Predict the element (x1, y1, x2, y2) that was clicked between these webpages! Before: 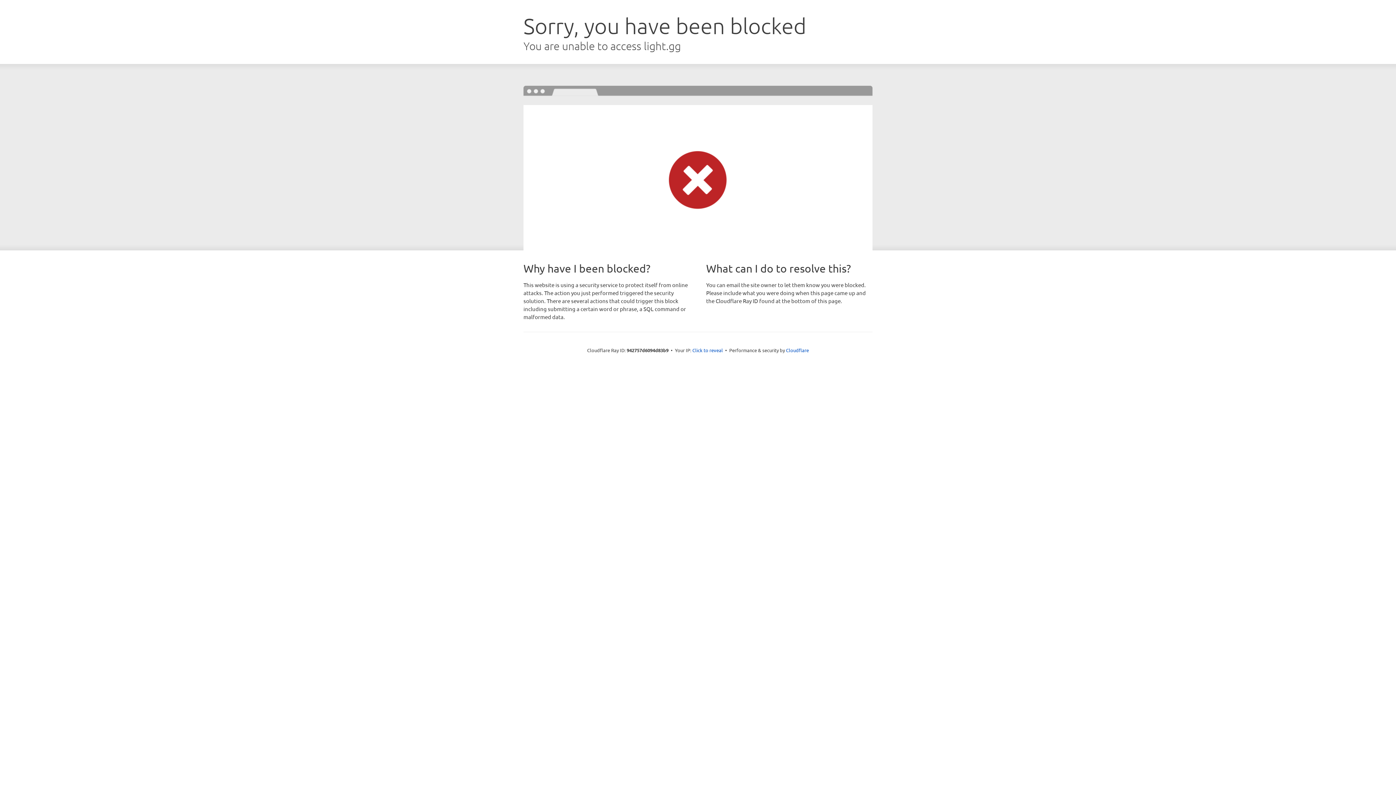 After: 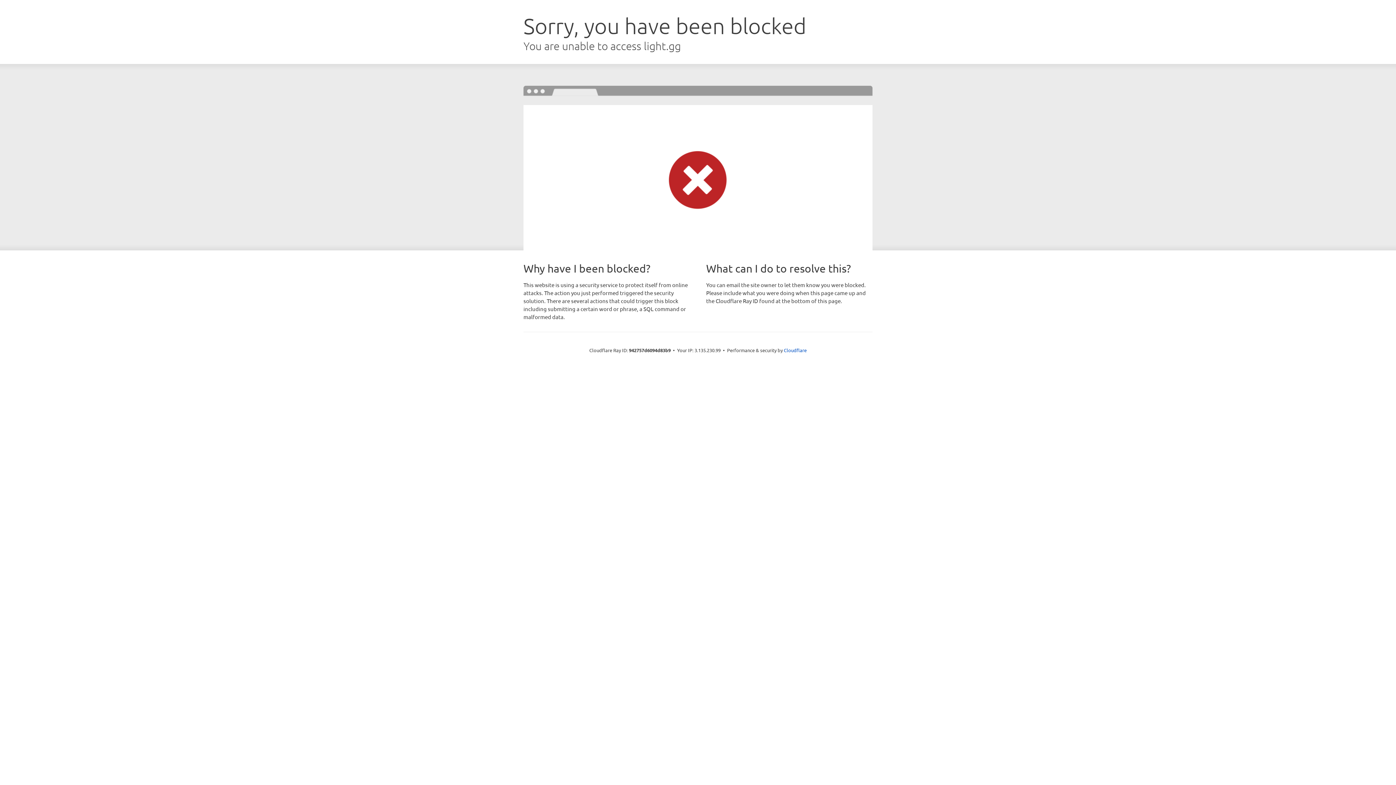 Action: bbox: (692, 346, 723, 353) label: Click to reveal